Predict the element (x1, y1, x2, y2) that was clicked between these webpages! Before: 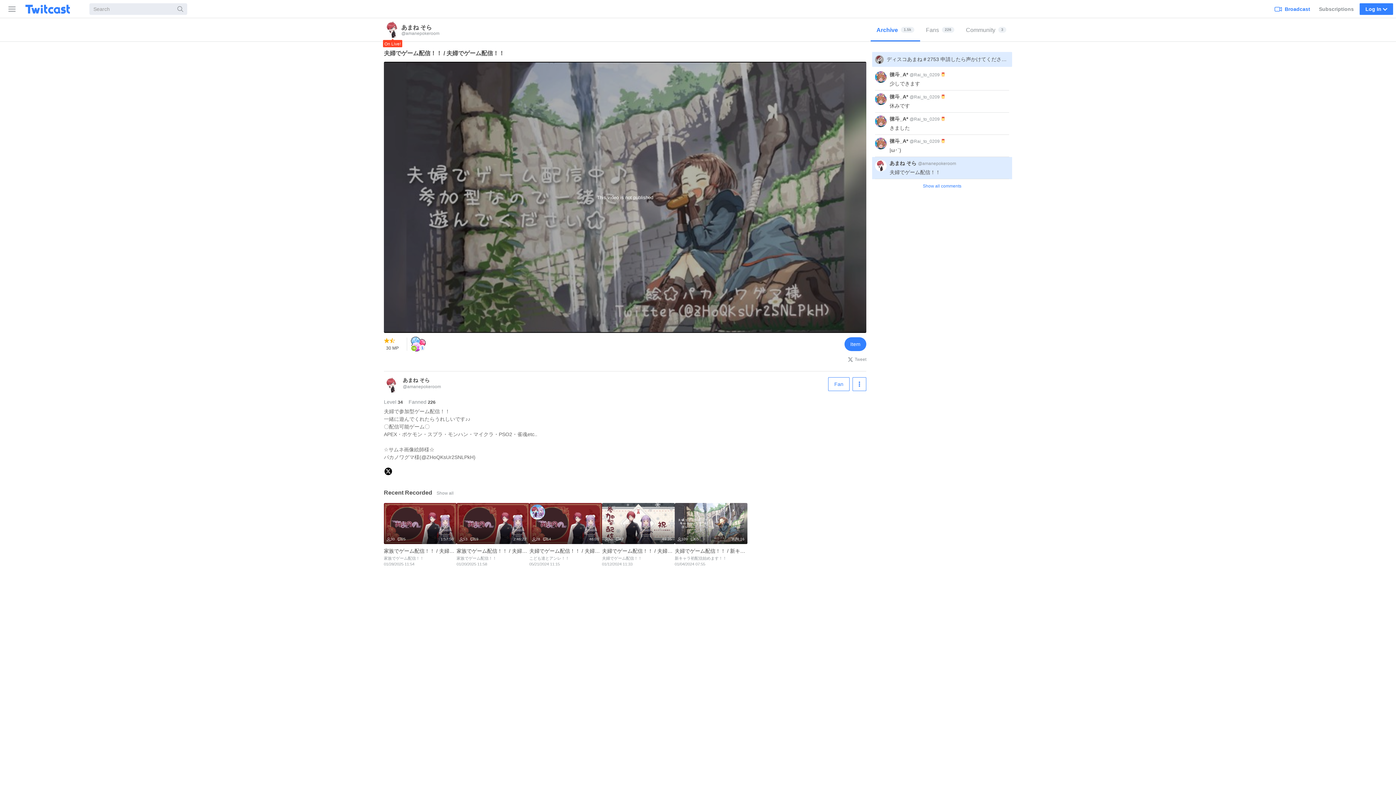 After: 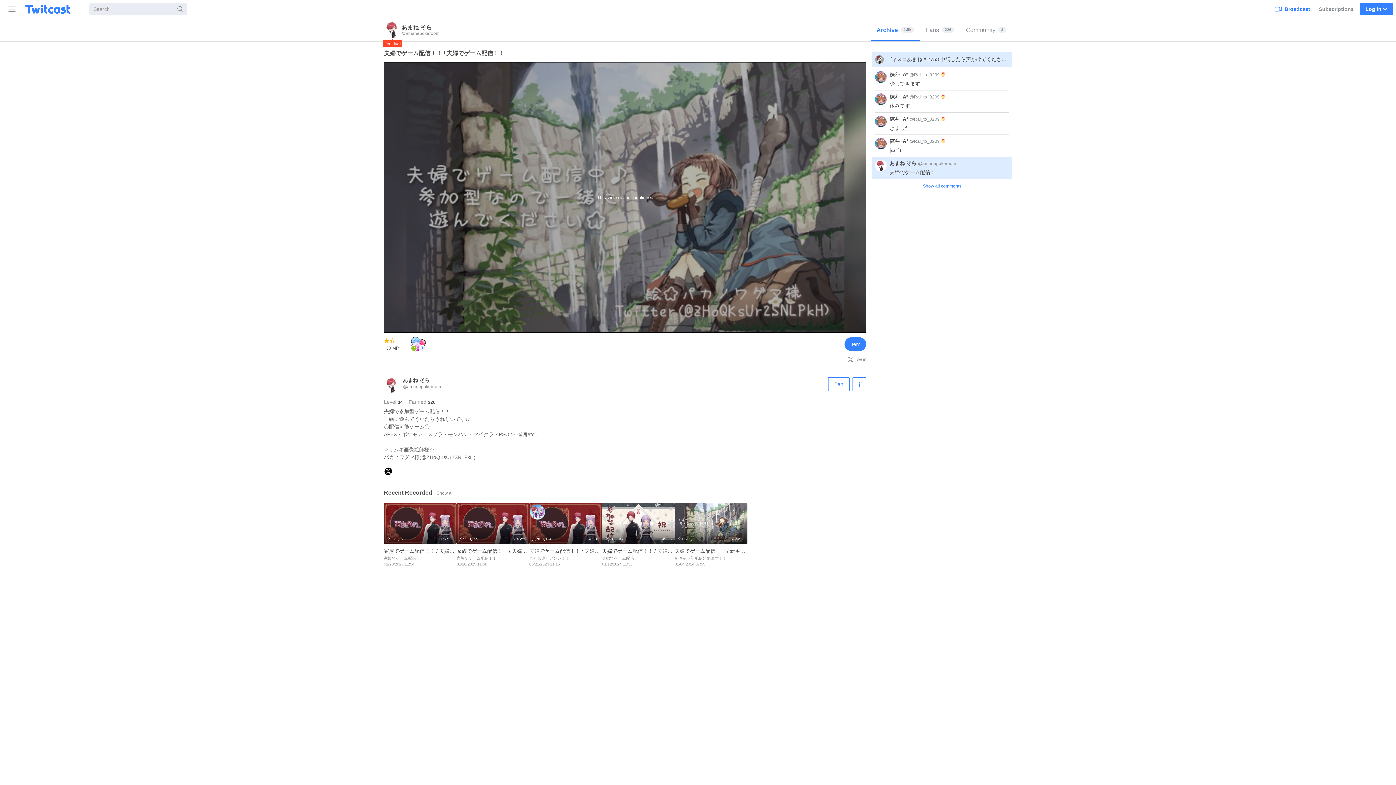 Action: label: Show all comments bbox: (872, 188, 1012, 202)